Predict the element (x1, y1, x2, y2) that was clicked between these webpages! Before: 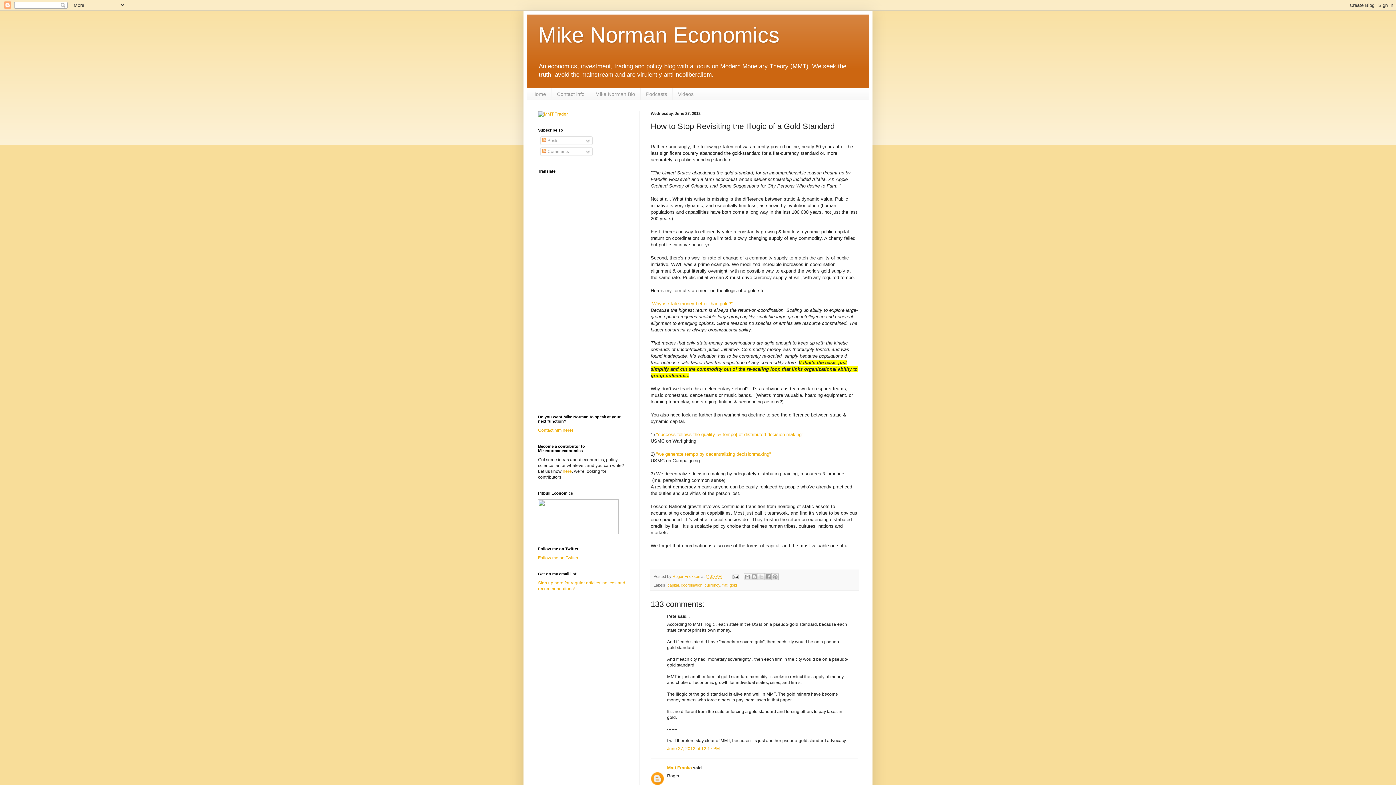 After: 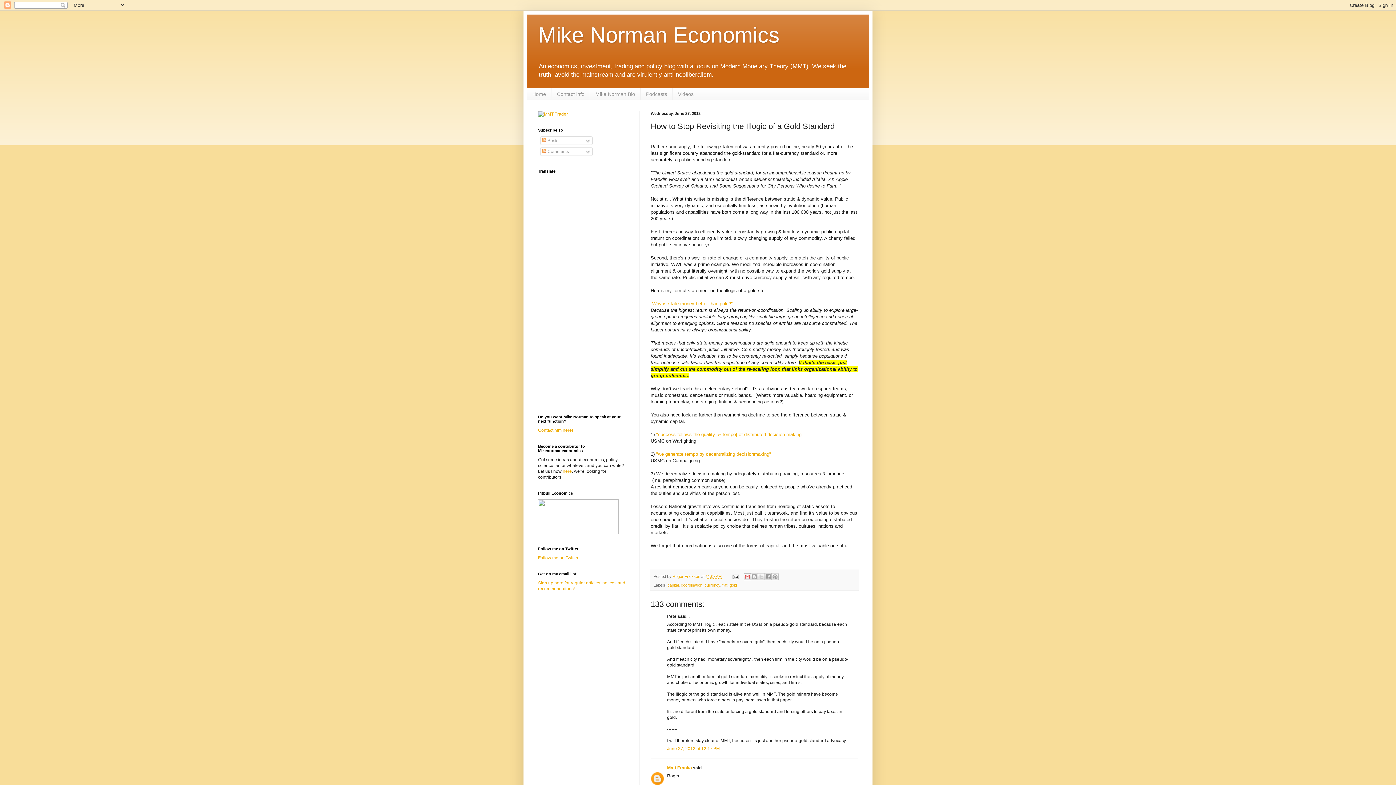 Action: bbox: (743, 573, 751, 580) label: Email This